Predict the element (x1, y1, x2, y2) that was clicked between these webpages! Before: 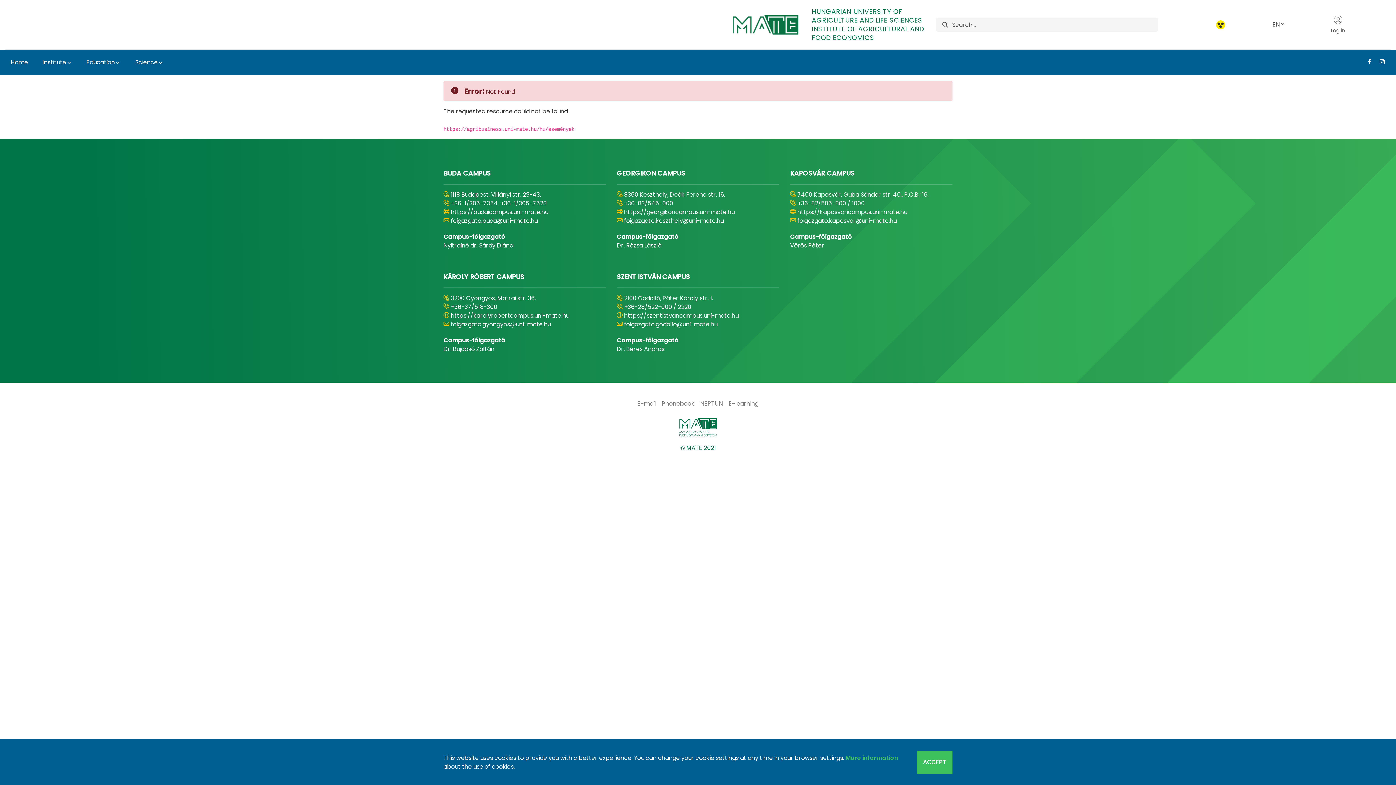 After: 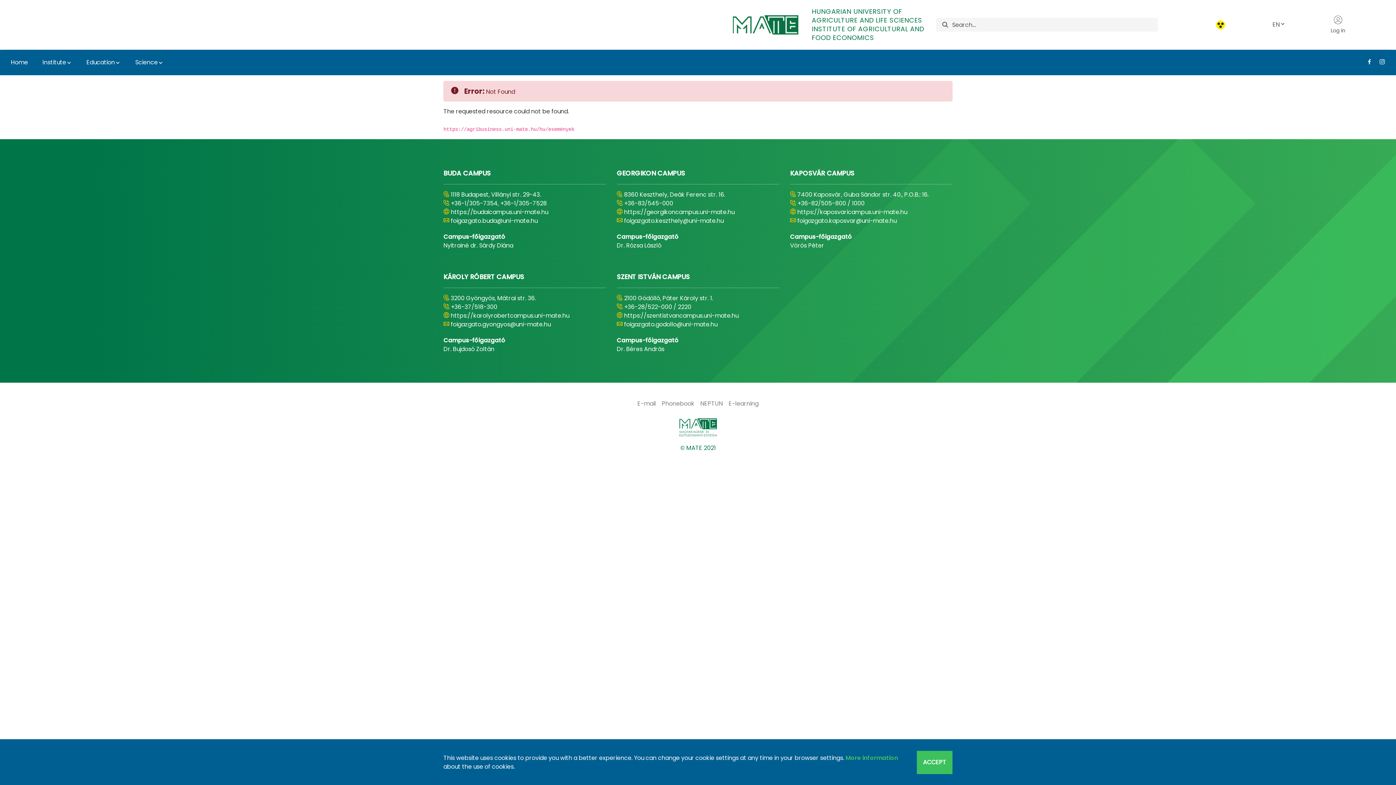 Action: label: More information bbox: (845, 754, 898, 762)